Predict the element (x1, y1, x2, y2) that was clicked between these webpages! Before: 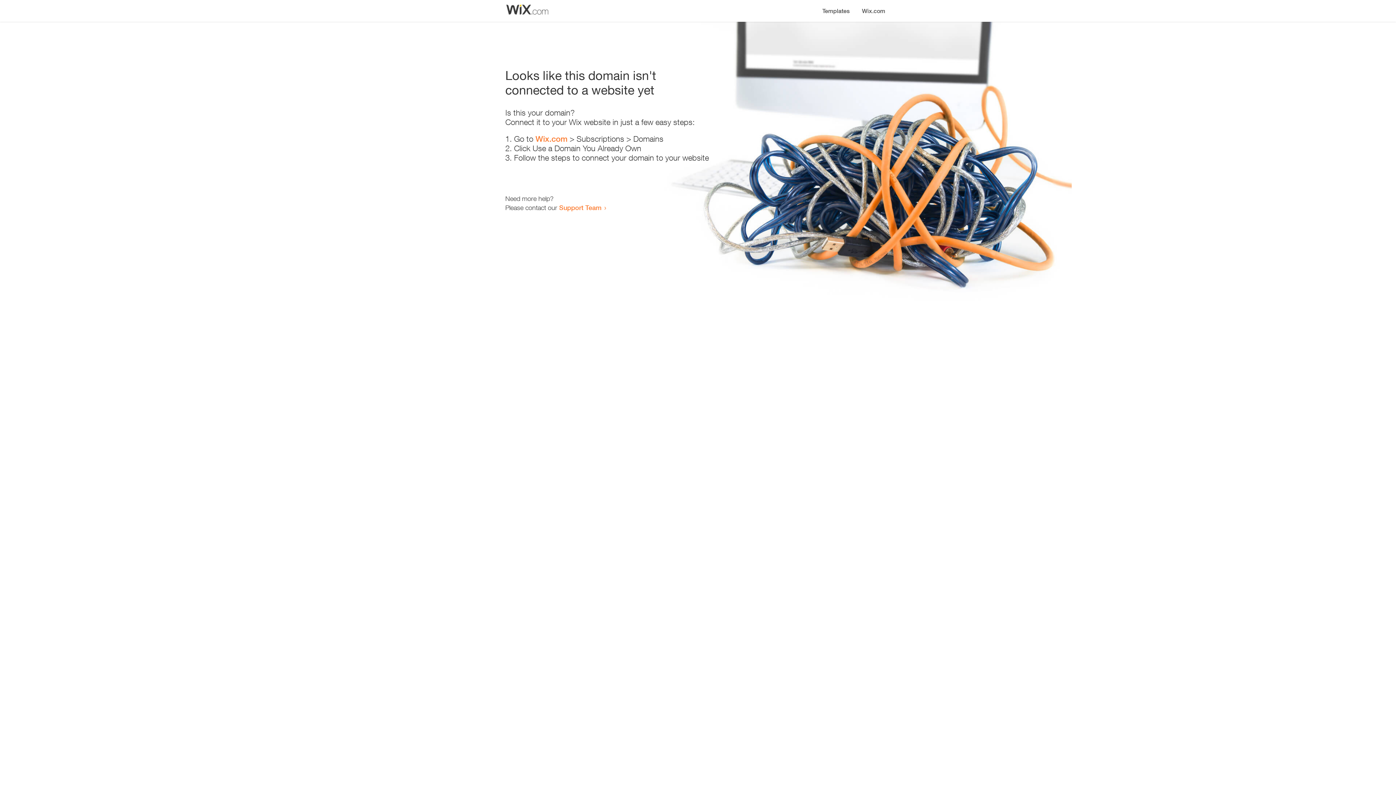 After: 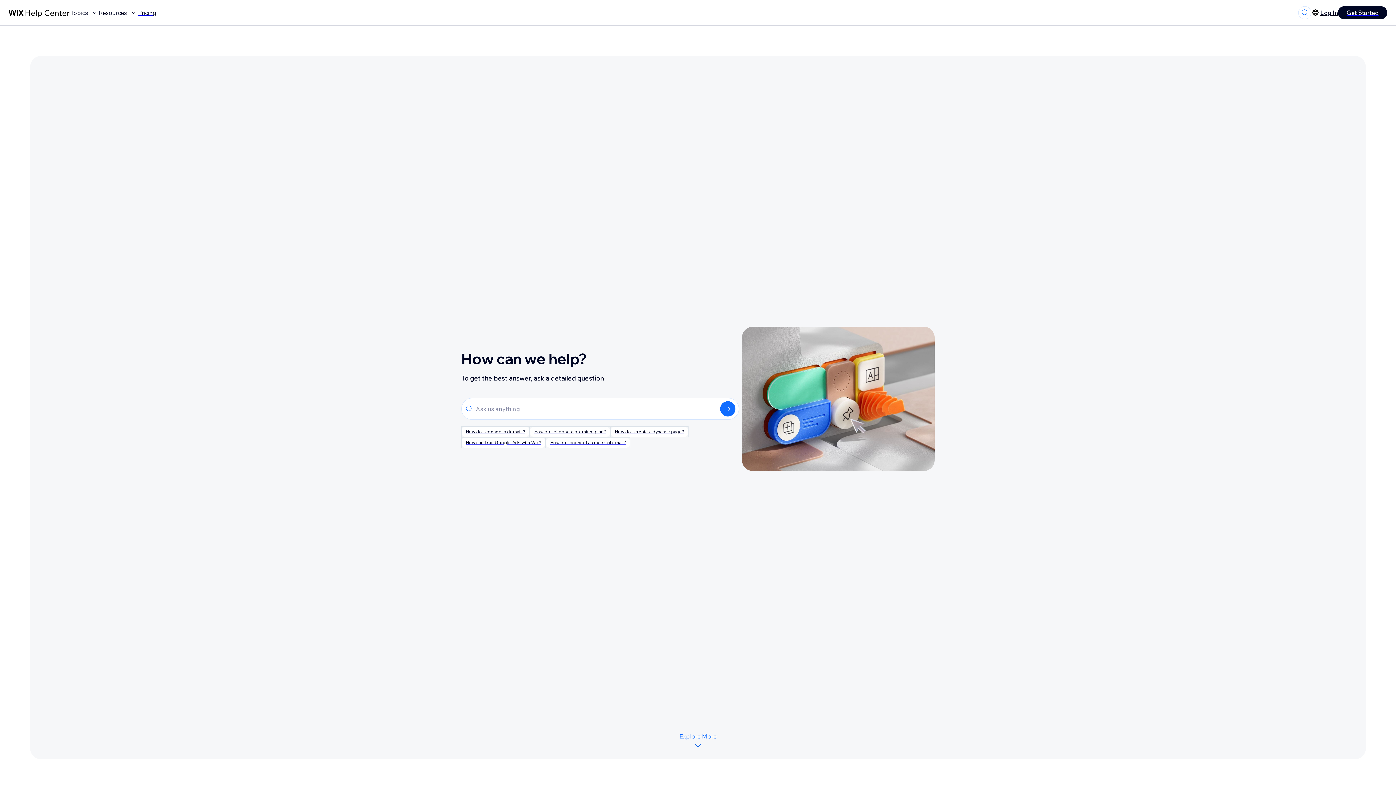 Action: label: Support Team bbox: (559, 203, 601, 211)